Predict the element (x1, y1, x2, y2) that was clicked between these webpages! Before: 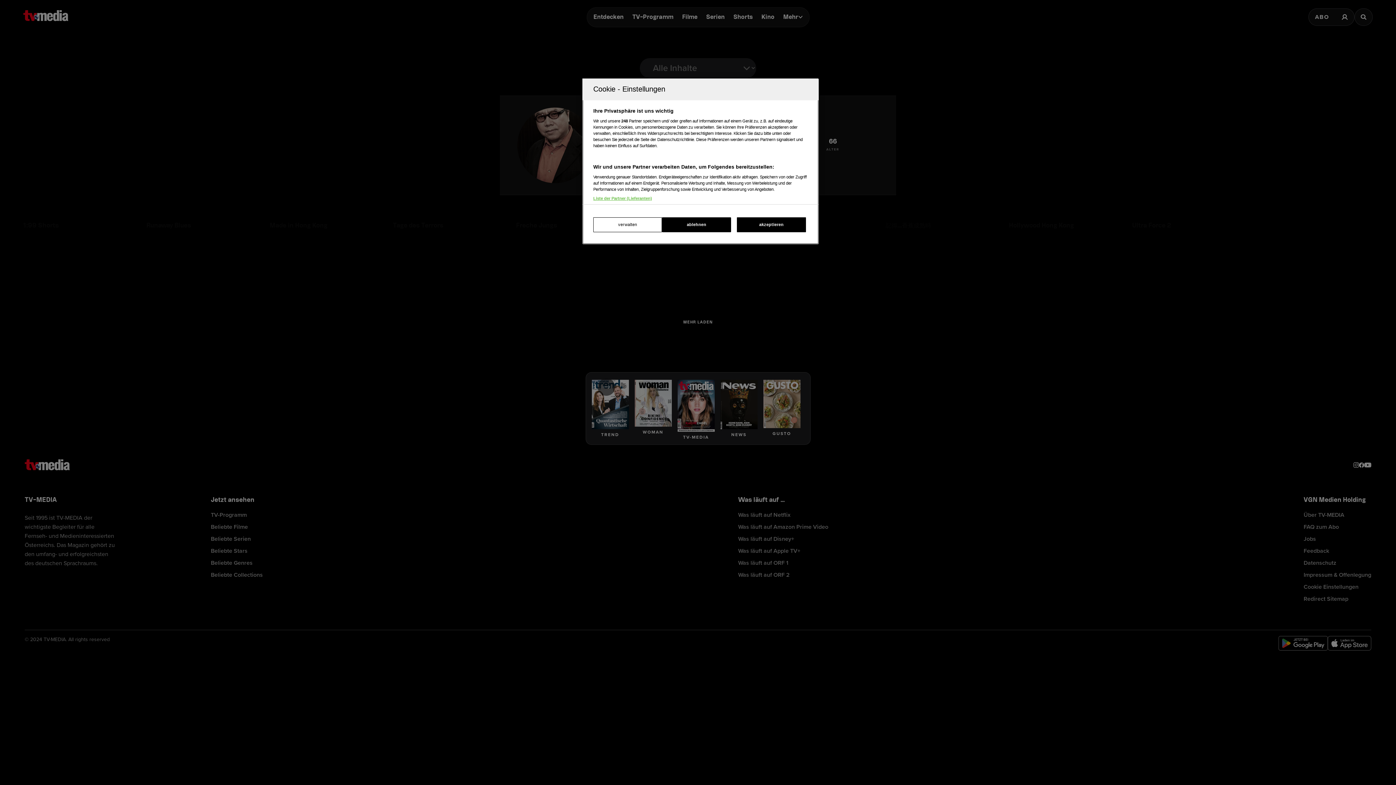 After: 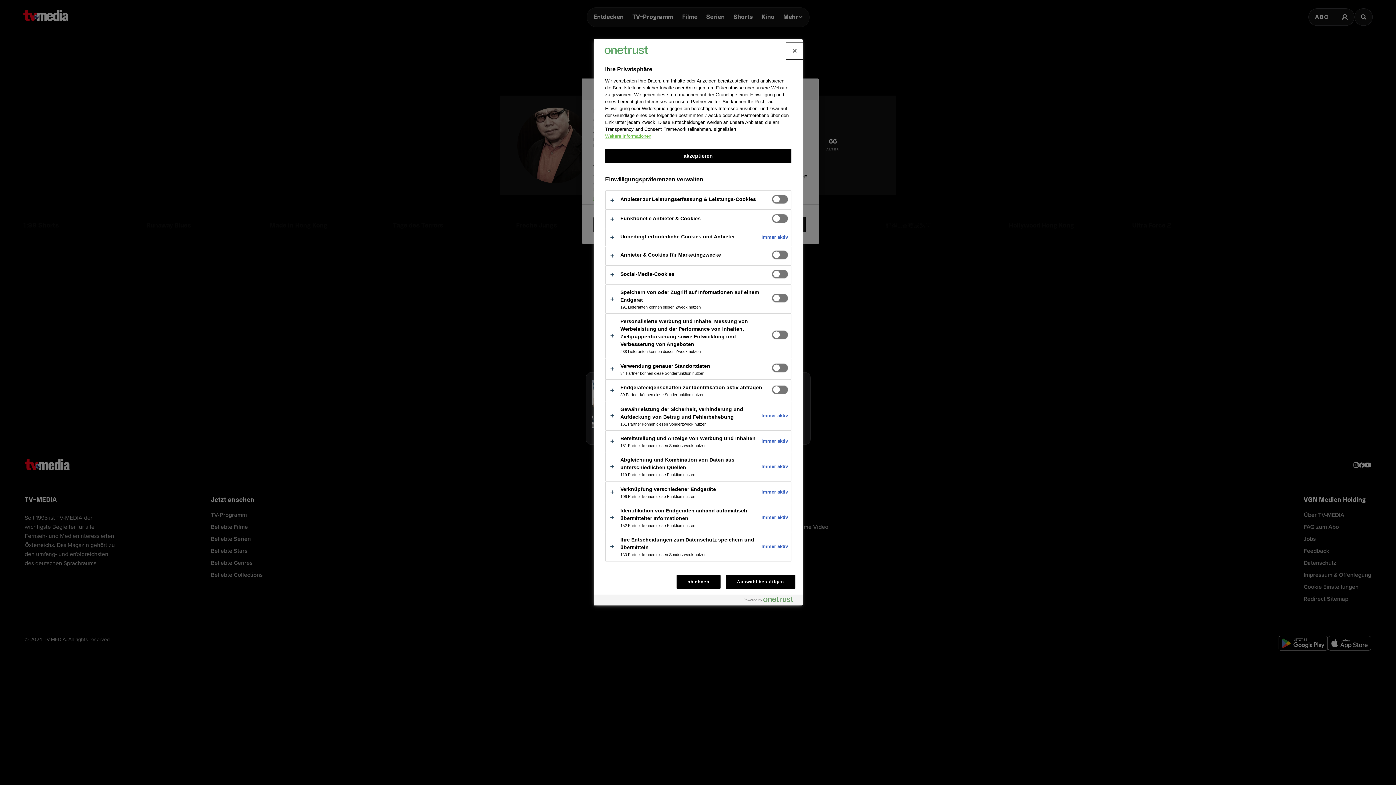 Action: bbox: (593, 217, 662, 232) label: verwalten